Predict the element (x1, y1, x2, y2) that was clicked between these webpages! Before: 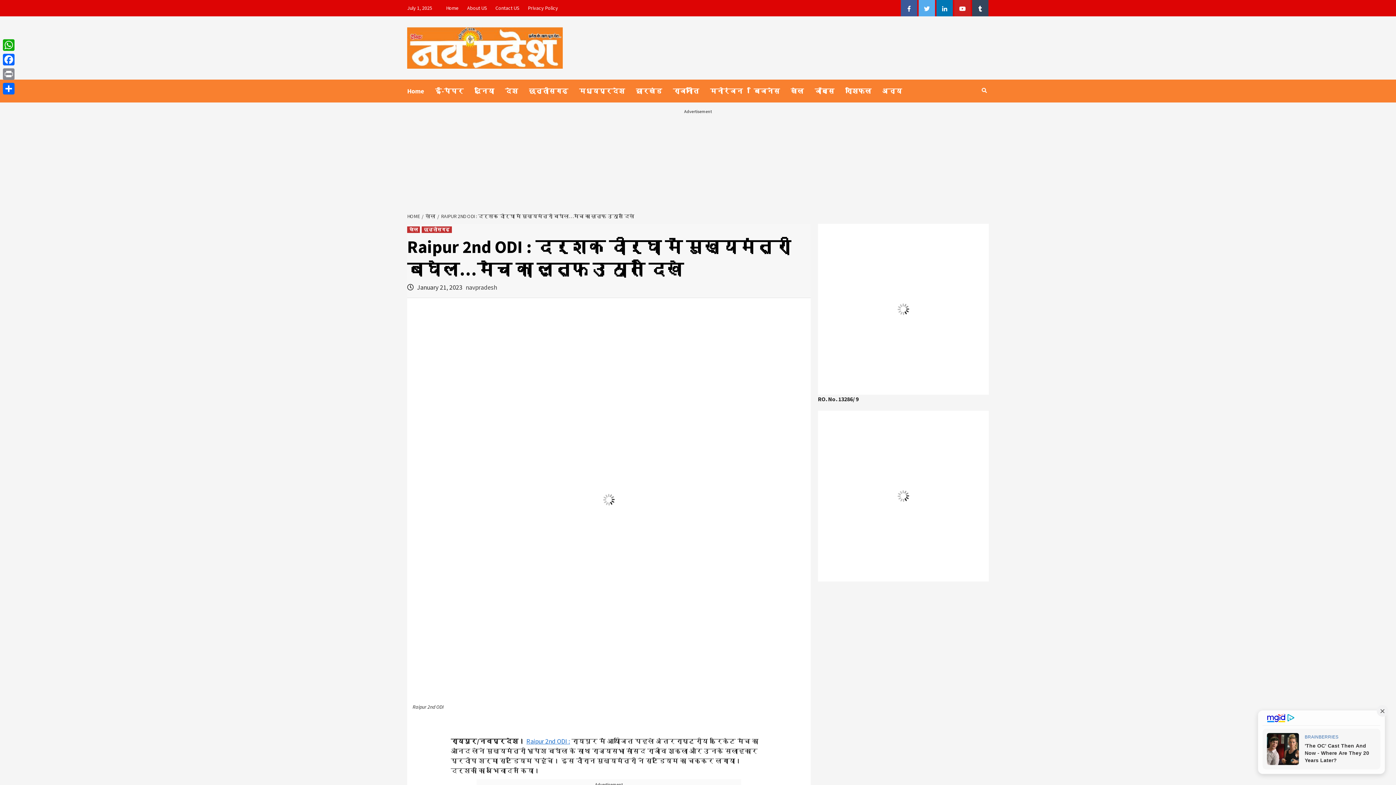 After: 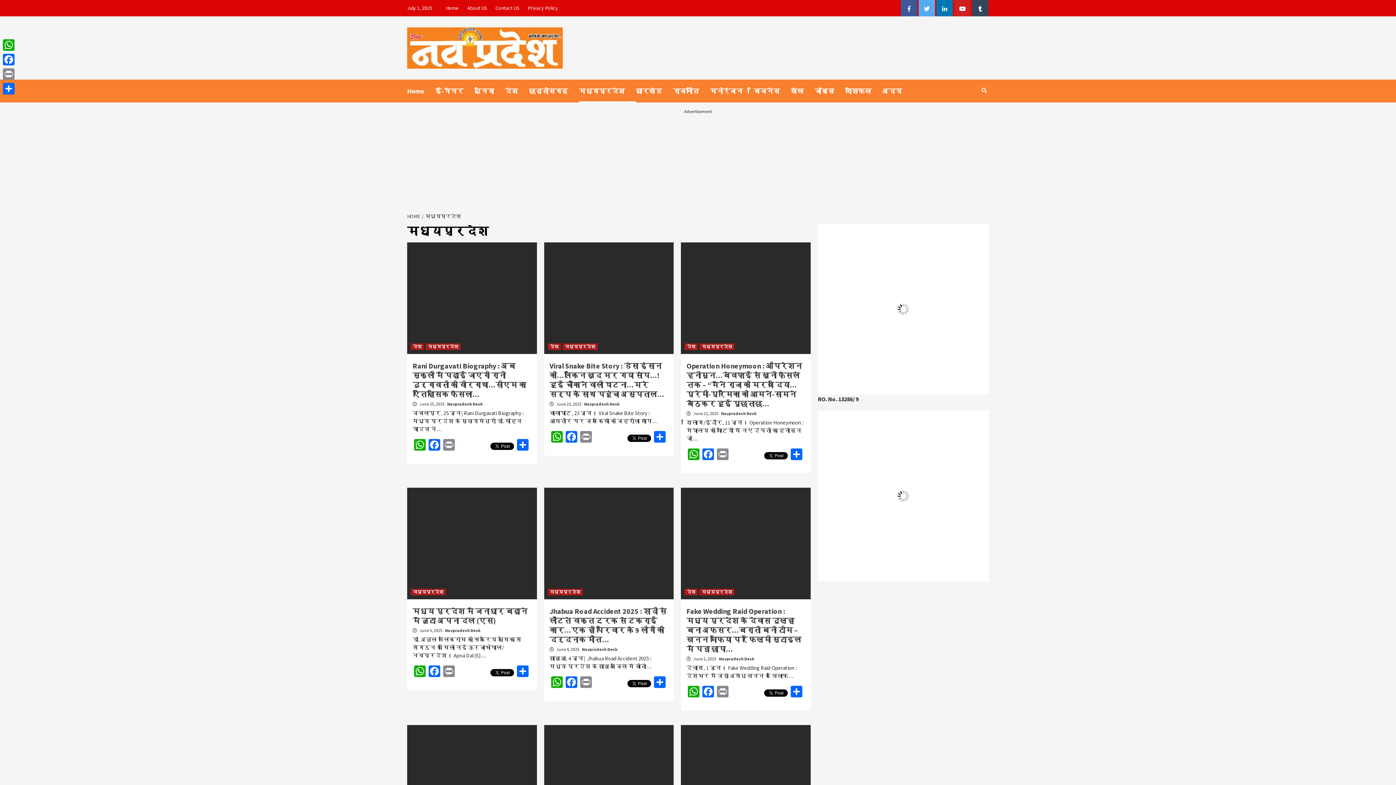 Action: bbox: (579, 79, 636, 102) label: मध्यप्रदेश